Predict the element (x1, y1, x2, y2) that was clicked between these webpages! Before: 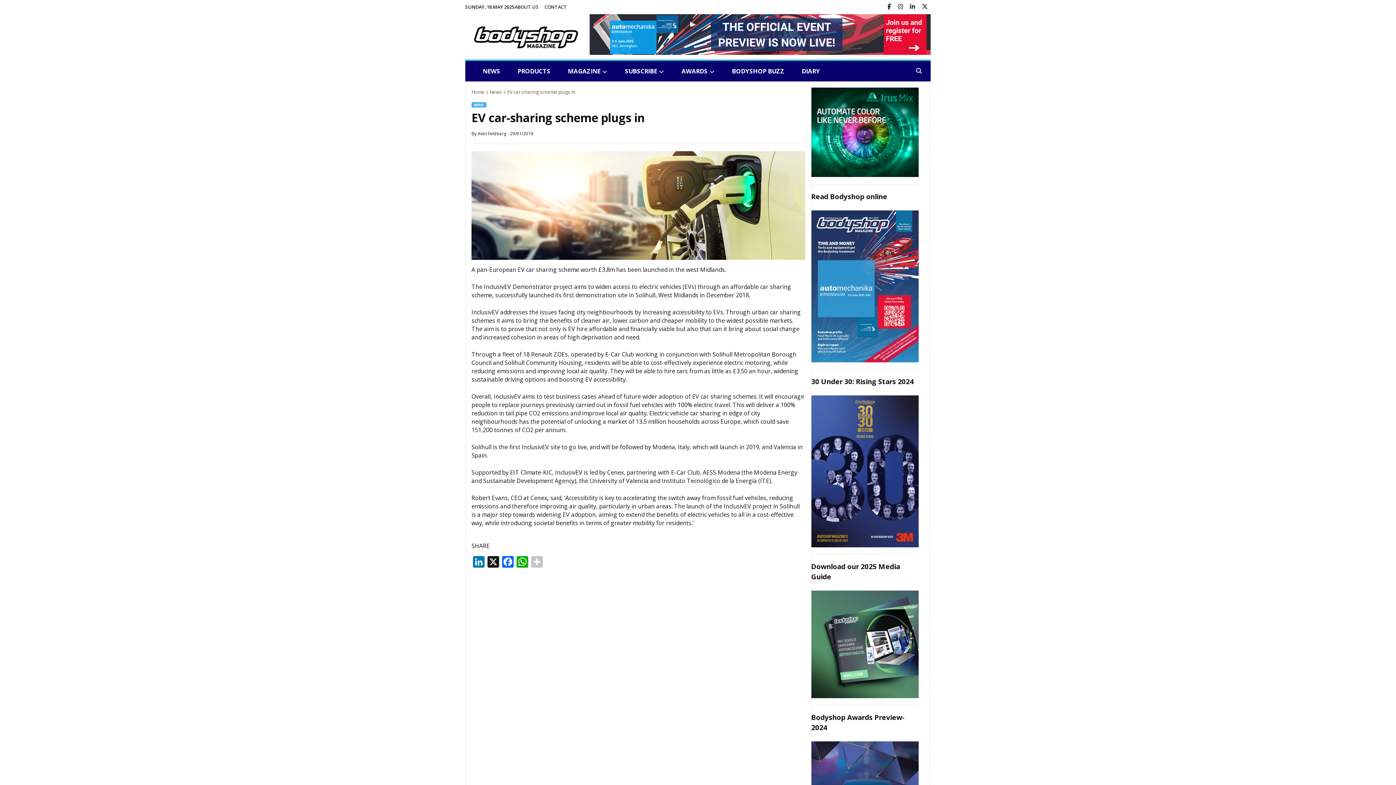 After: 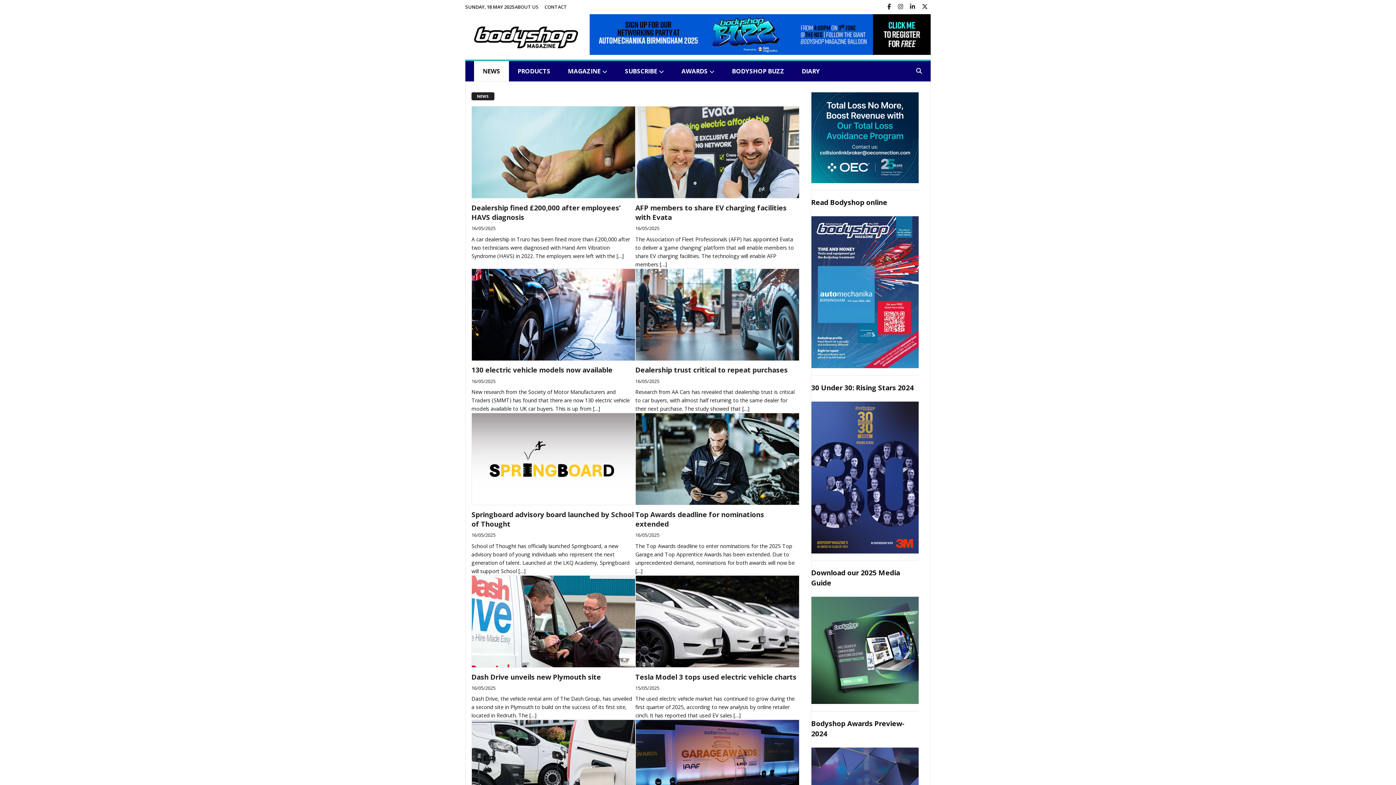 Action: bbox: (471, 102, 486, 107) label: NEWS